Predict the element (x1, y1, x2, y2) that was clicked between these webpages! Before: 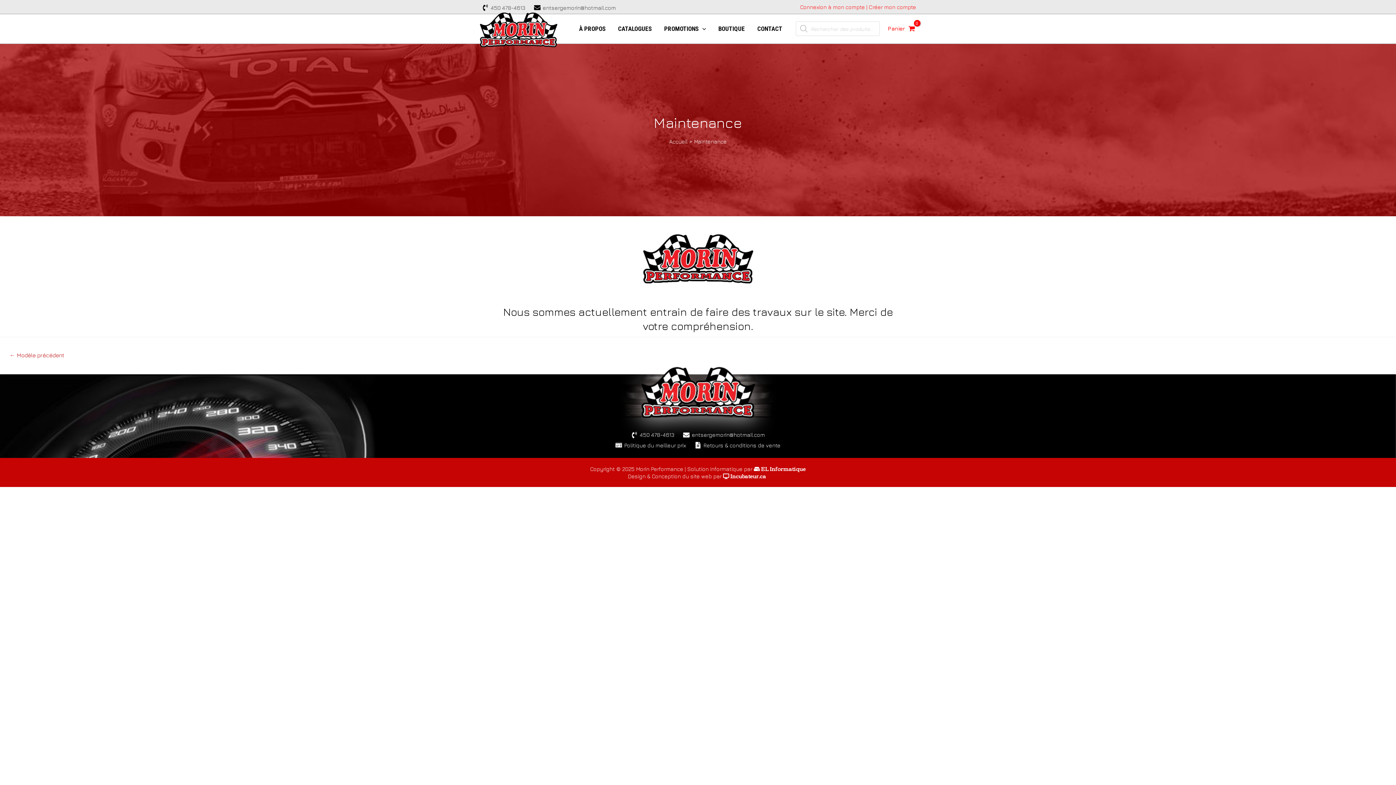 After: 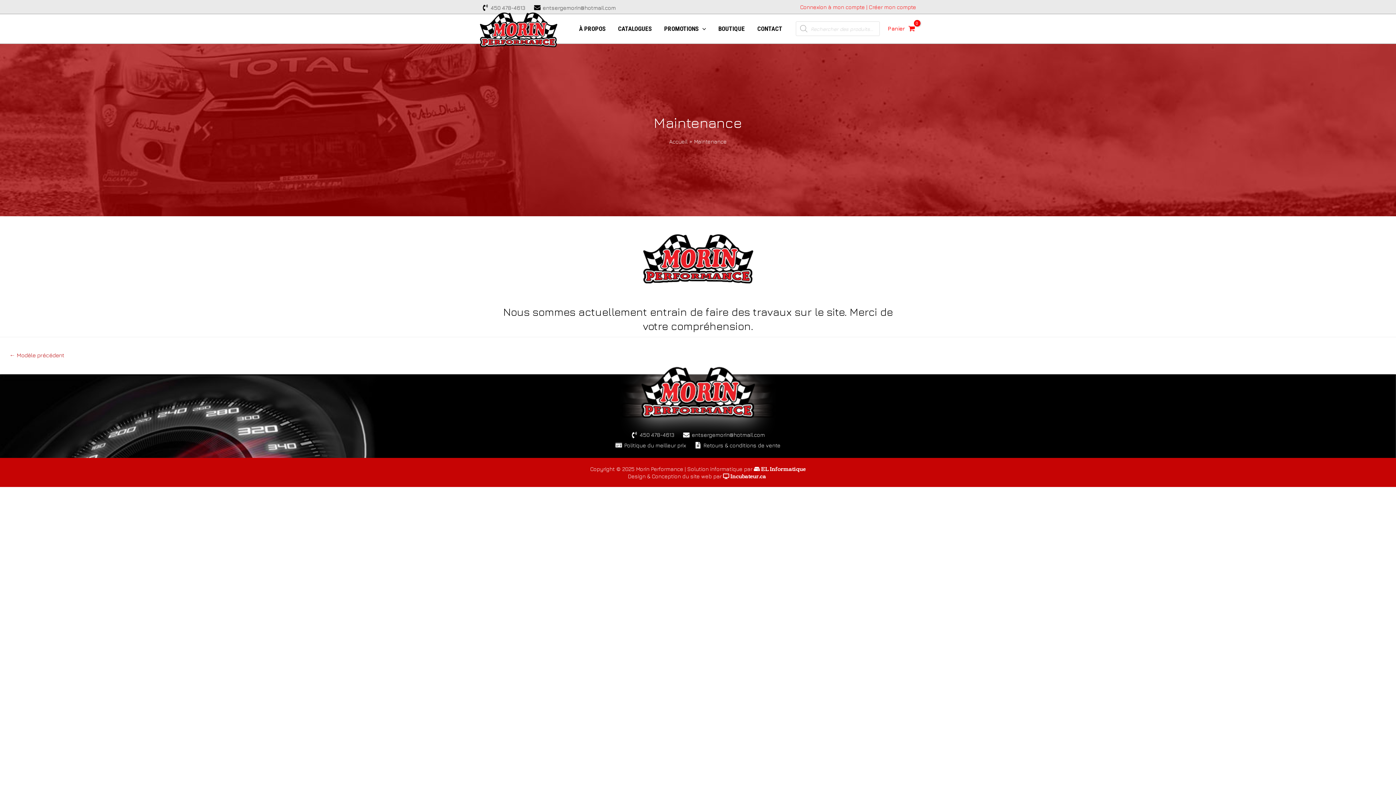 Action: label: ← Modèle précédent bbox: (0, 348, 73, 362)